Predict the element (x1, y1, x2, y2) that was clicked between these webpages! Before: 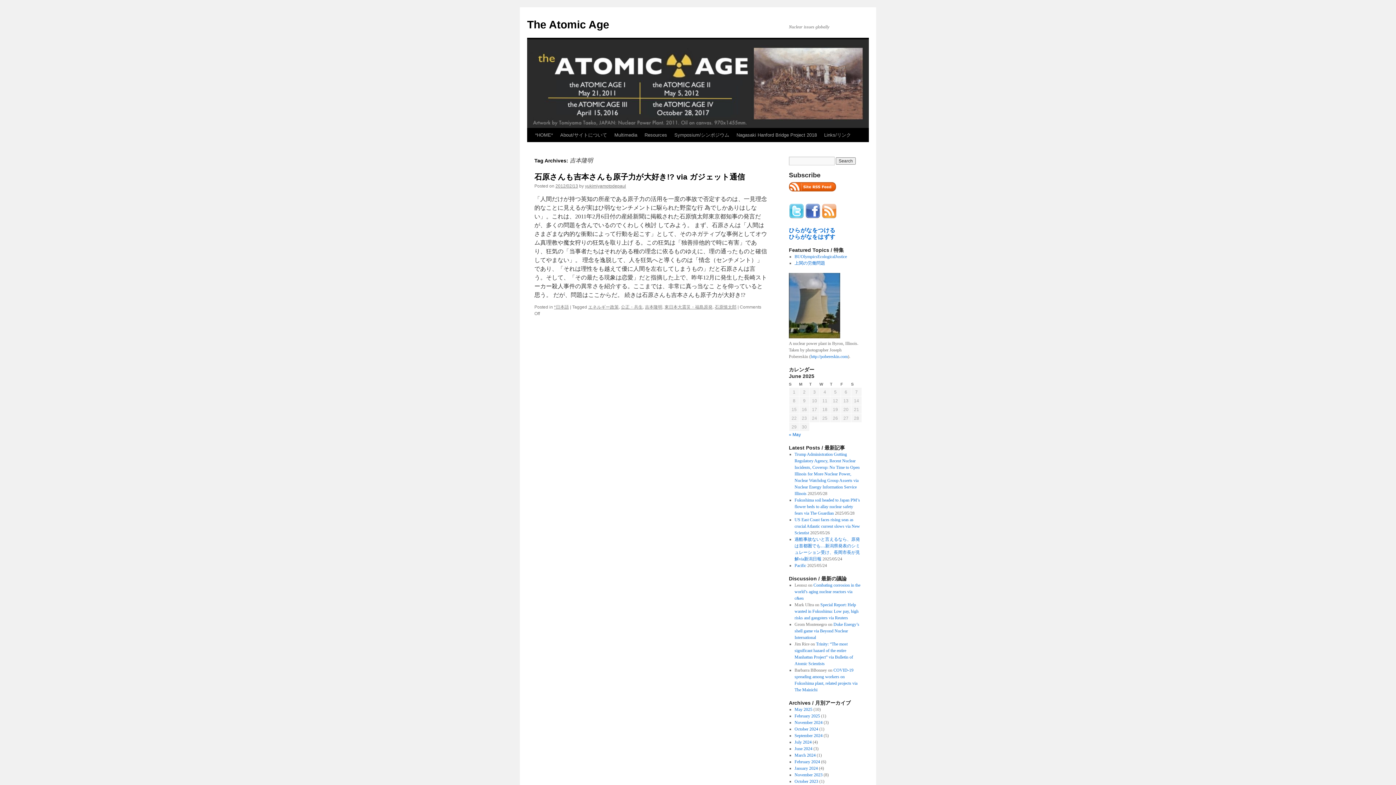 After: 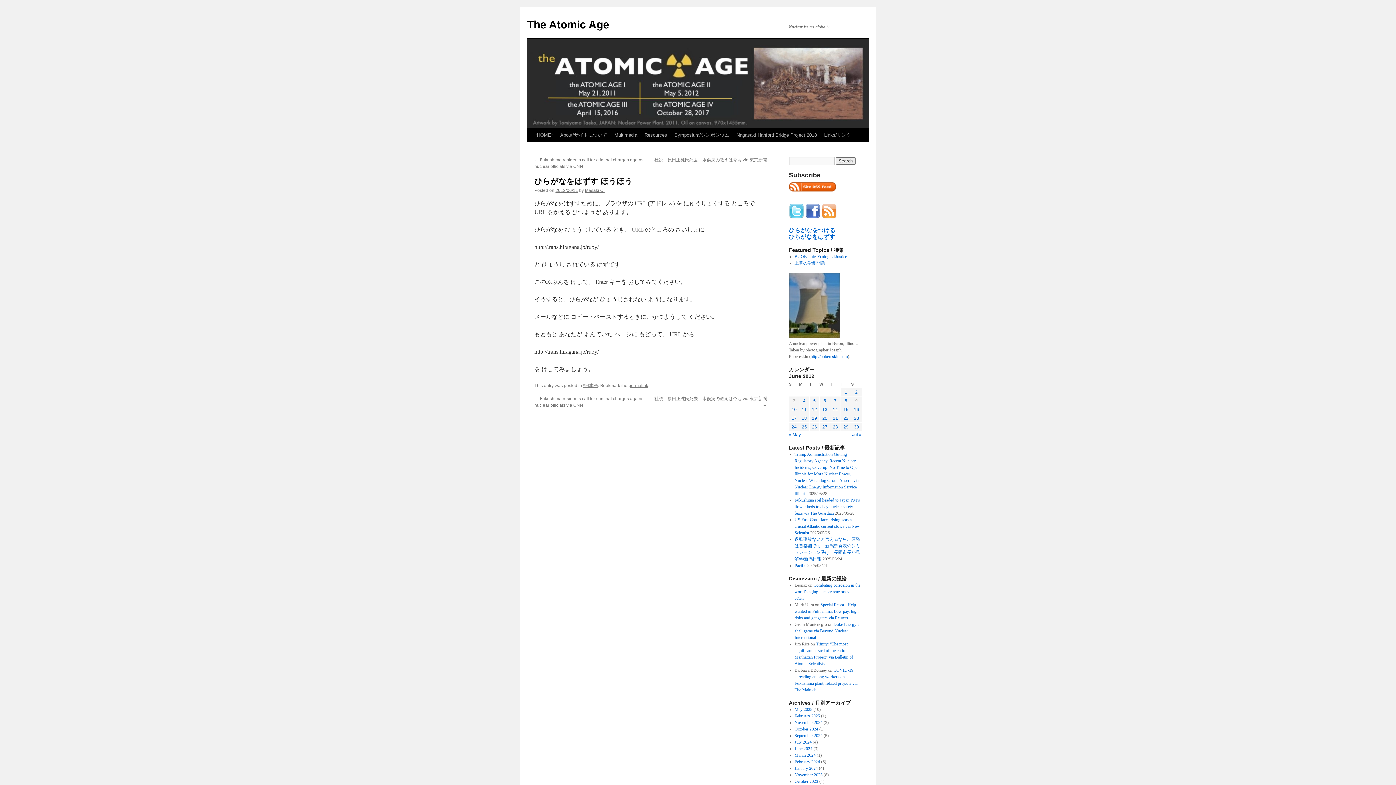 Action: bbox: (789, 233, 835, 240) label: ひらがなをはずす